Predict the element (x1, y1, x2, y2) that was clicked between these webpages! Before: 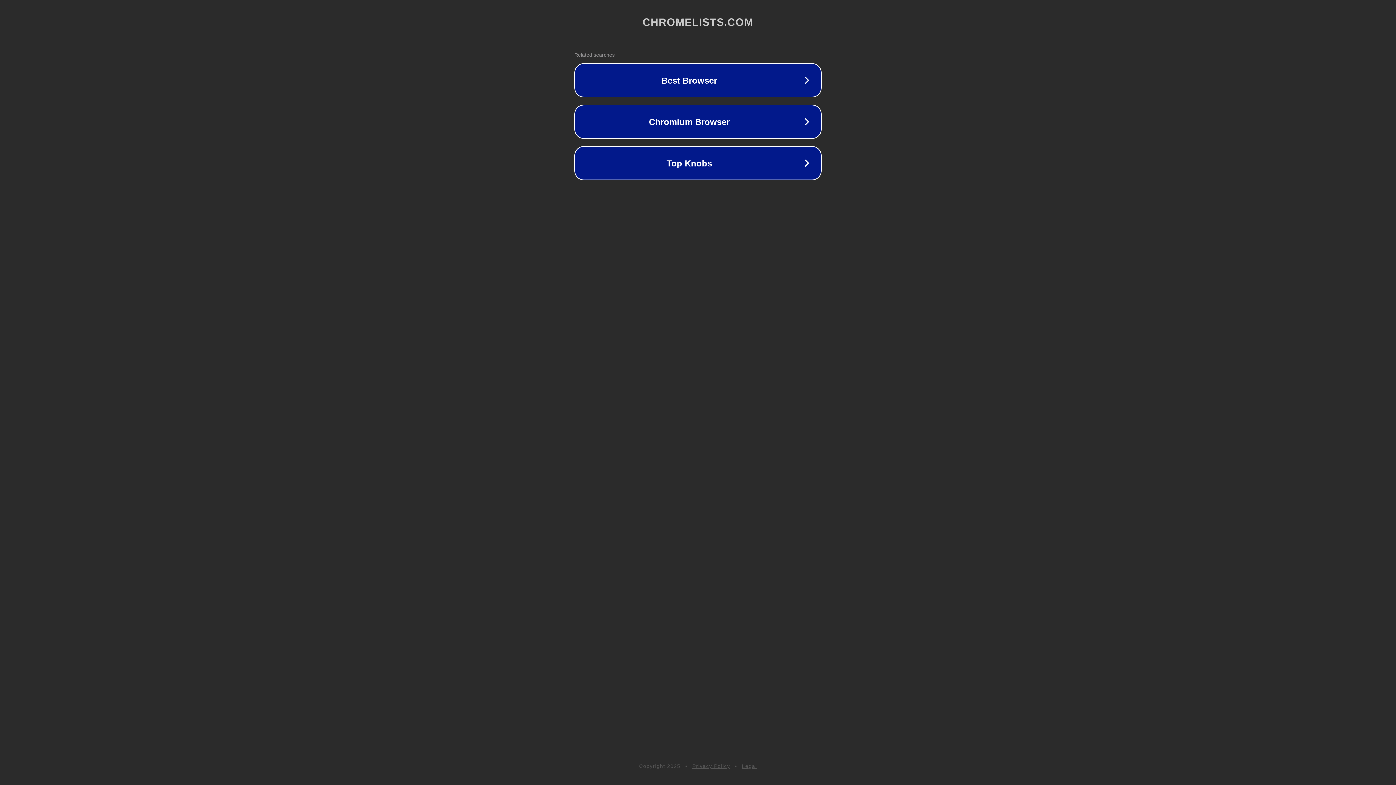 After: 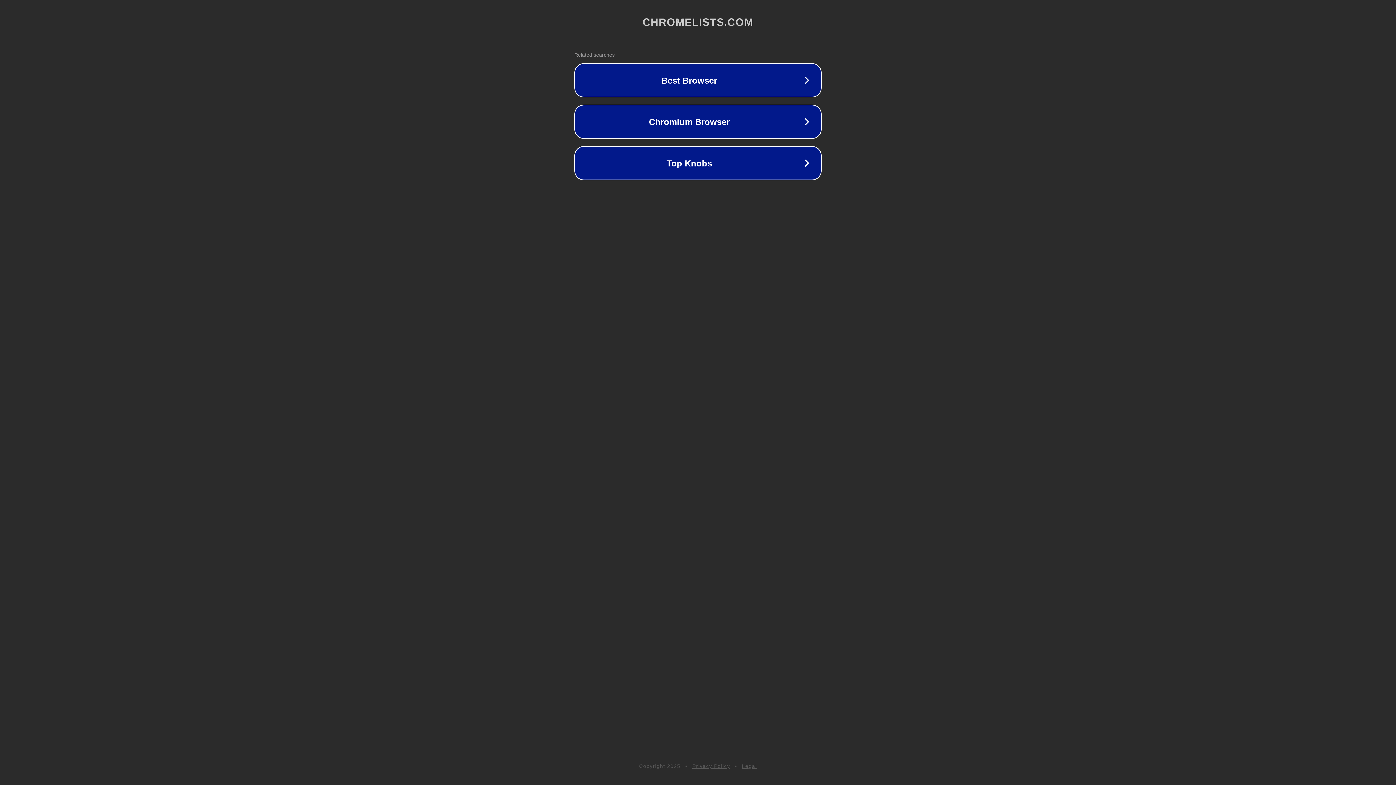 Action: label: Privacy Policy bbox: (692, 763, 730, 769)